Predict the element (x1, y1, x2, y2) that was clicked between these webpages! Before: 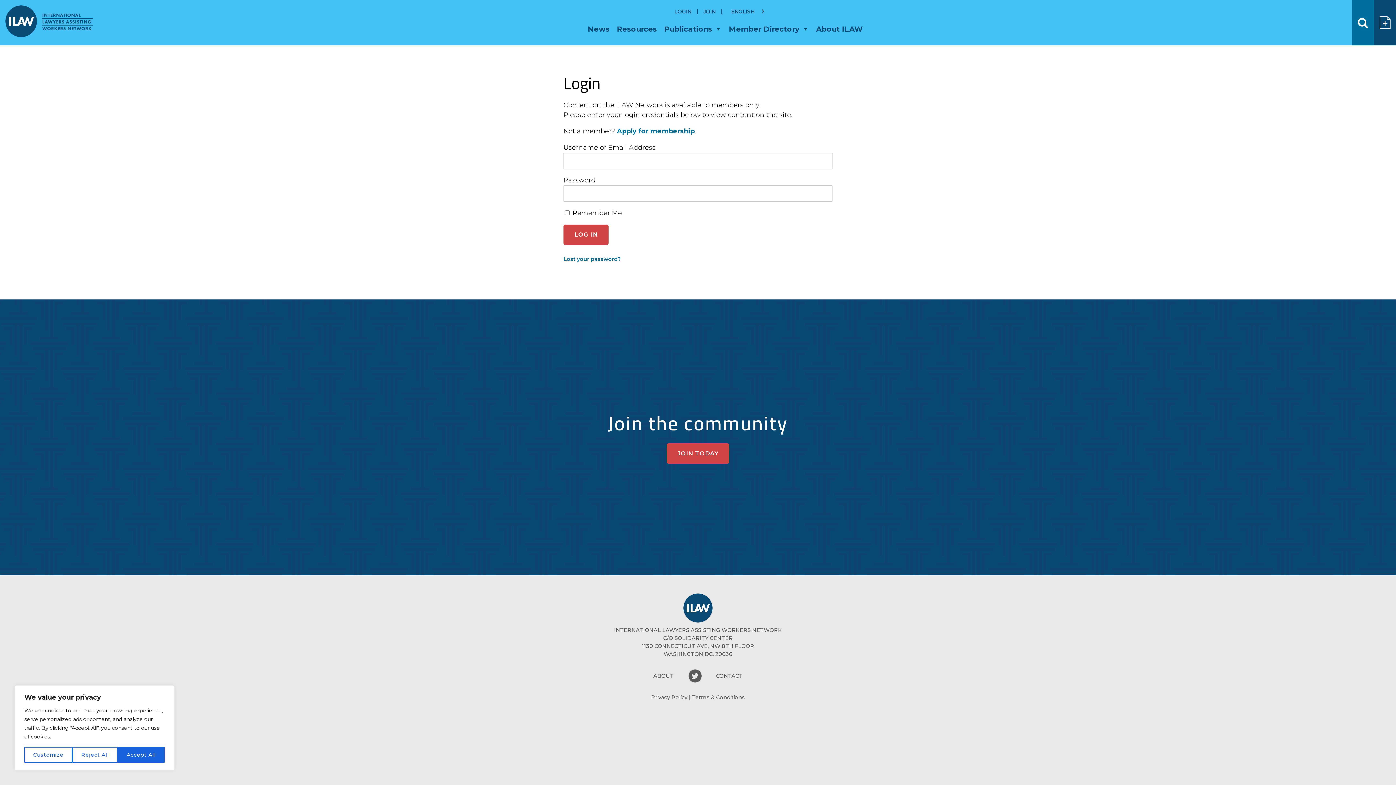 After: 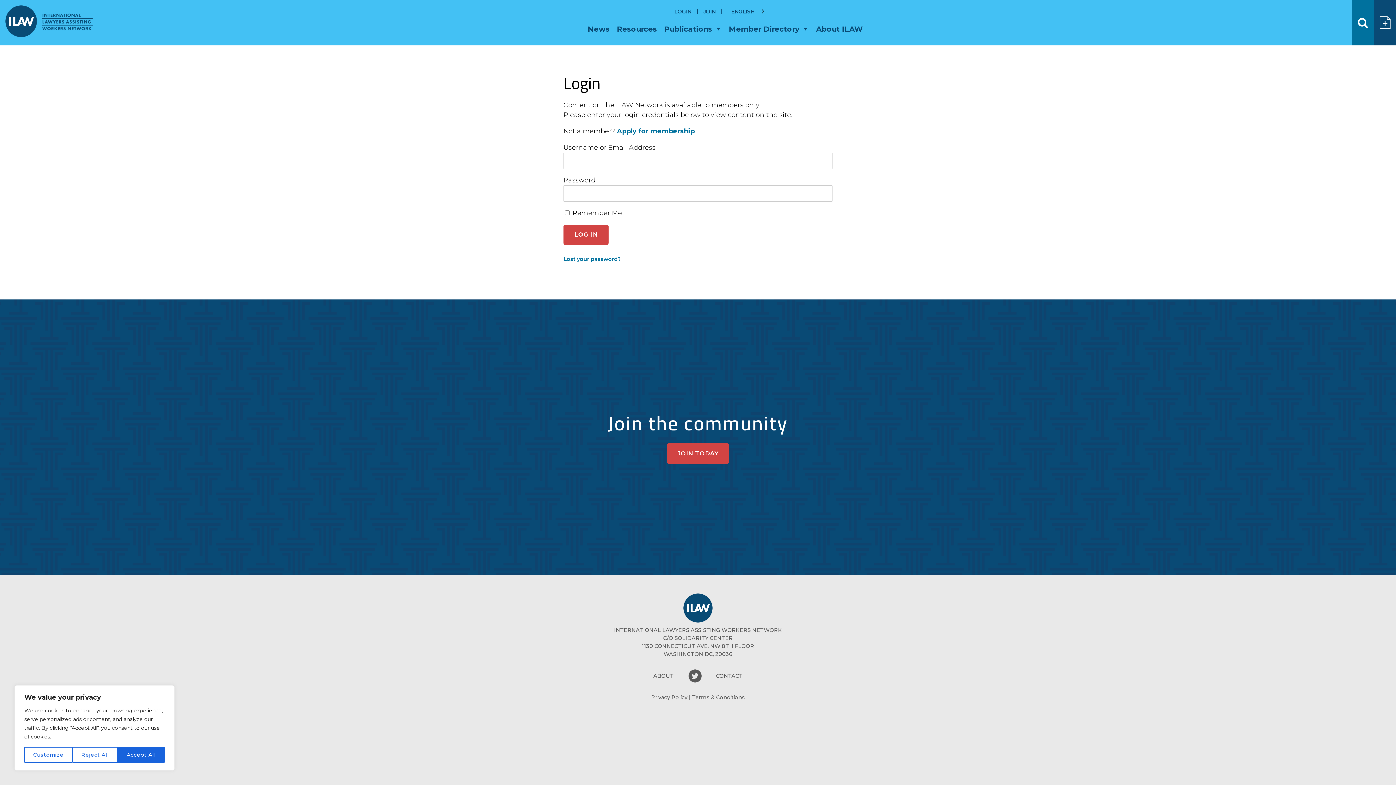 Action: bbox: (674, 9, 691, 14) label: LOGIN